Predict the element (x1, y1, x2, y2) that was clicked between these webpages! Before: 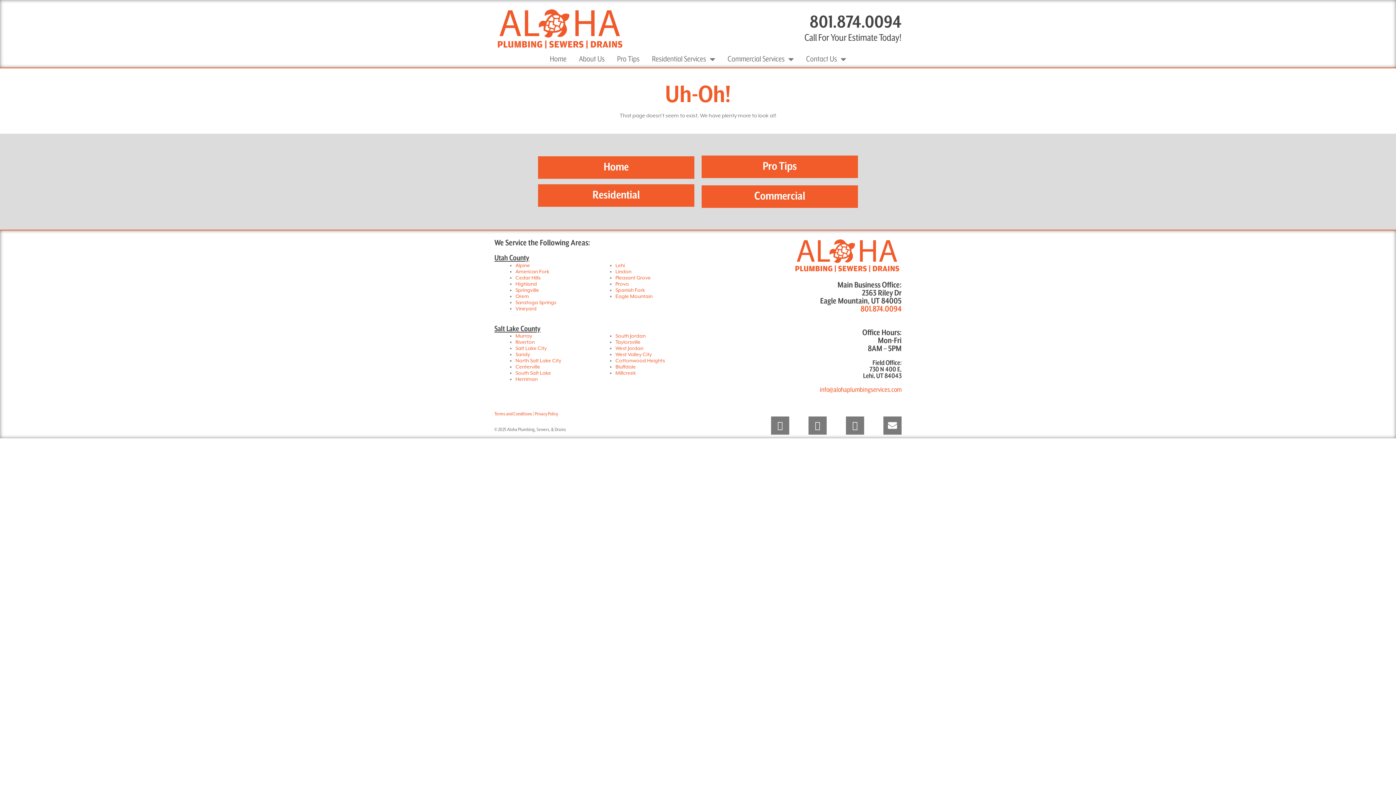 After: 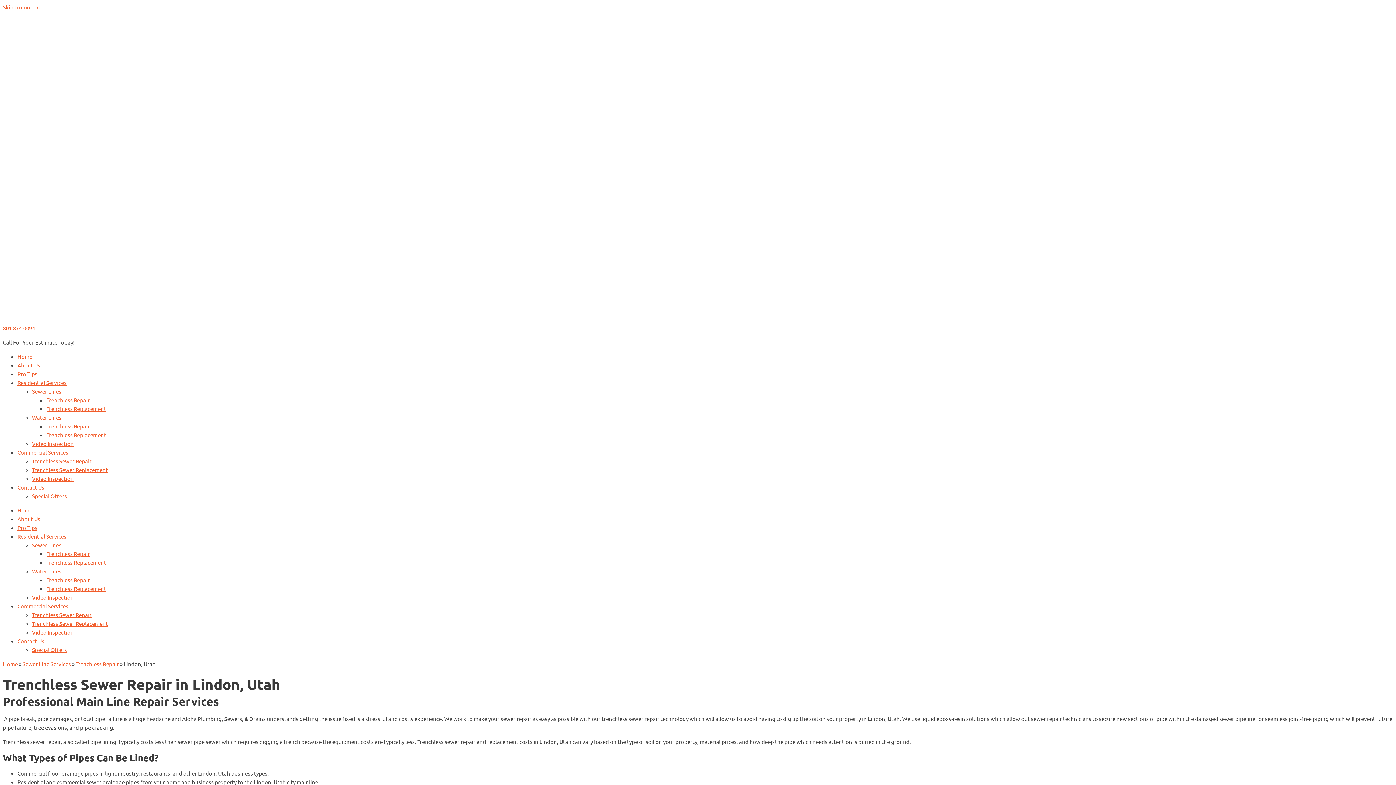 Action: label: Lindon bbox: (615, 268, 631, 274)